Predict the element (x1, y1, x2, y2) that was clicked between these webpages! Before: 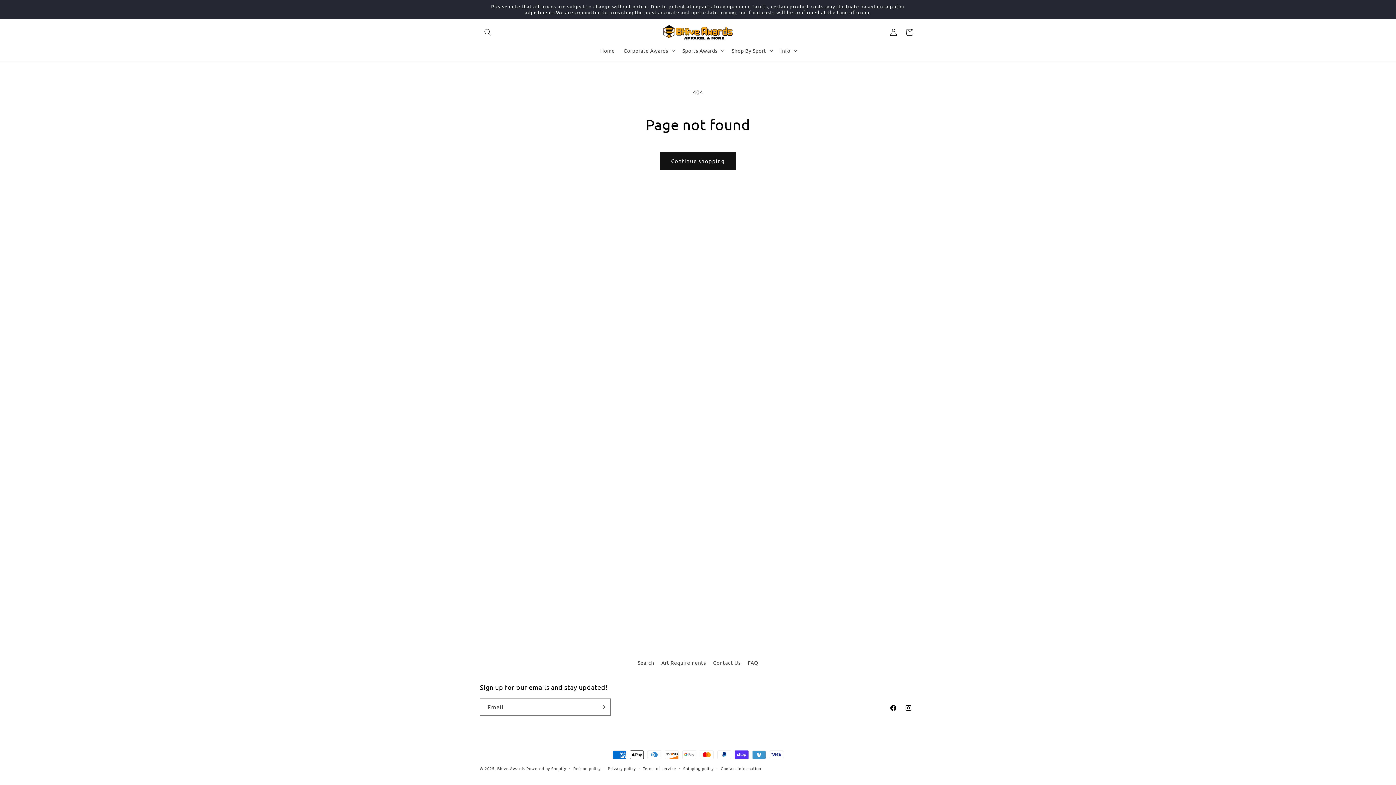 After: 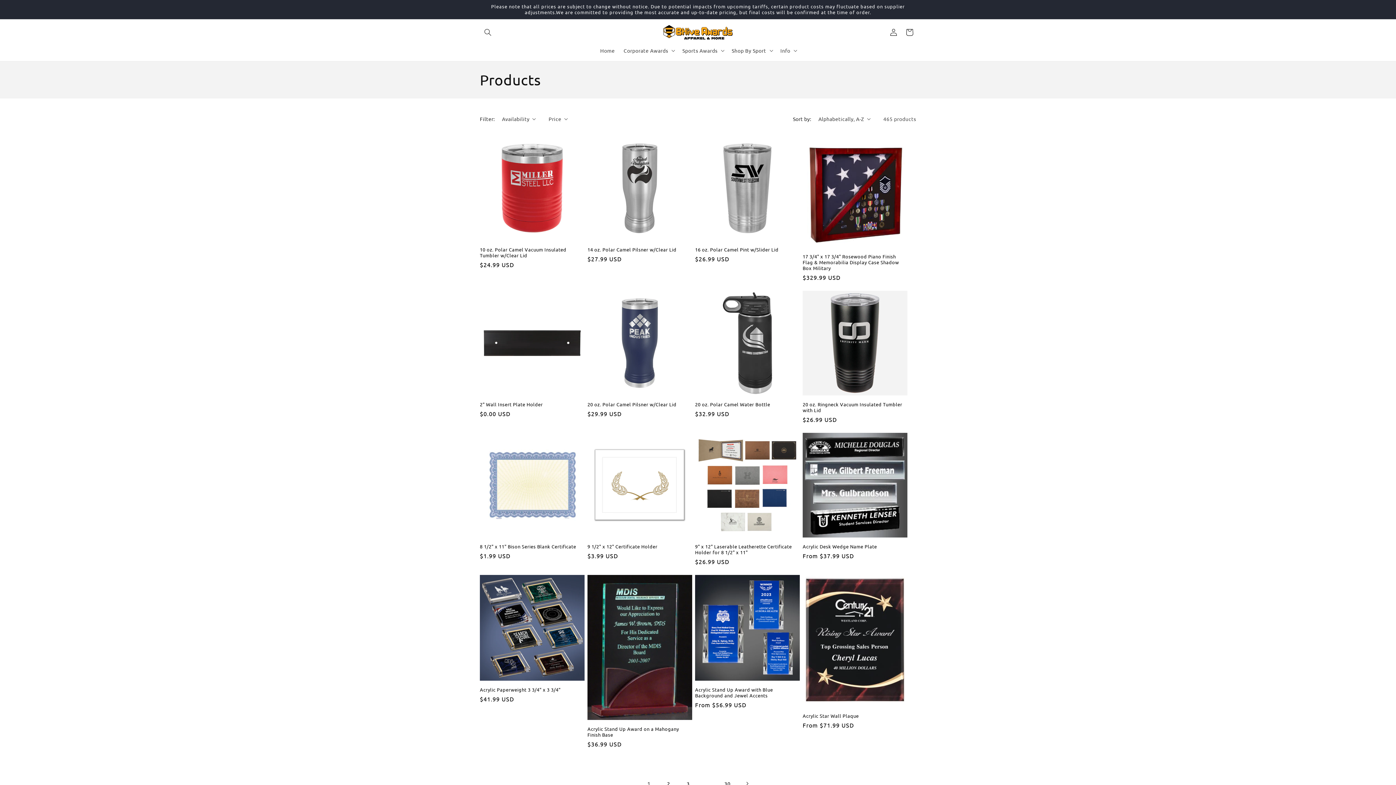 Action: bbox: (660, 152, 736, 170) label: Continue shopping